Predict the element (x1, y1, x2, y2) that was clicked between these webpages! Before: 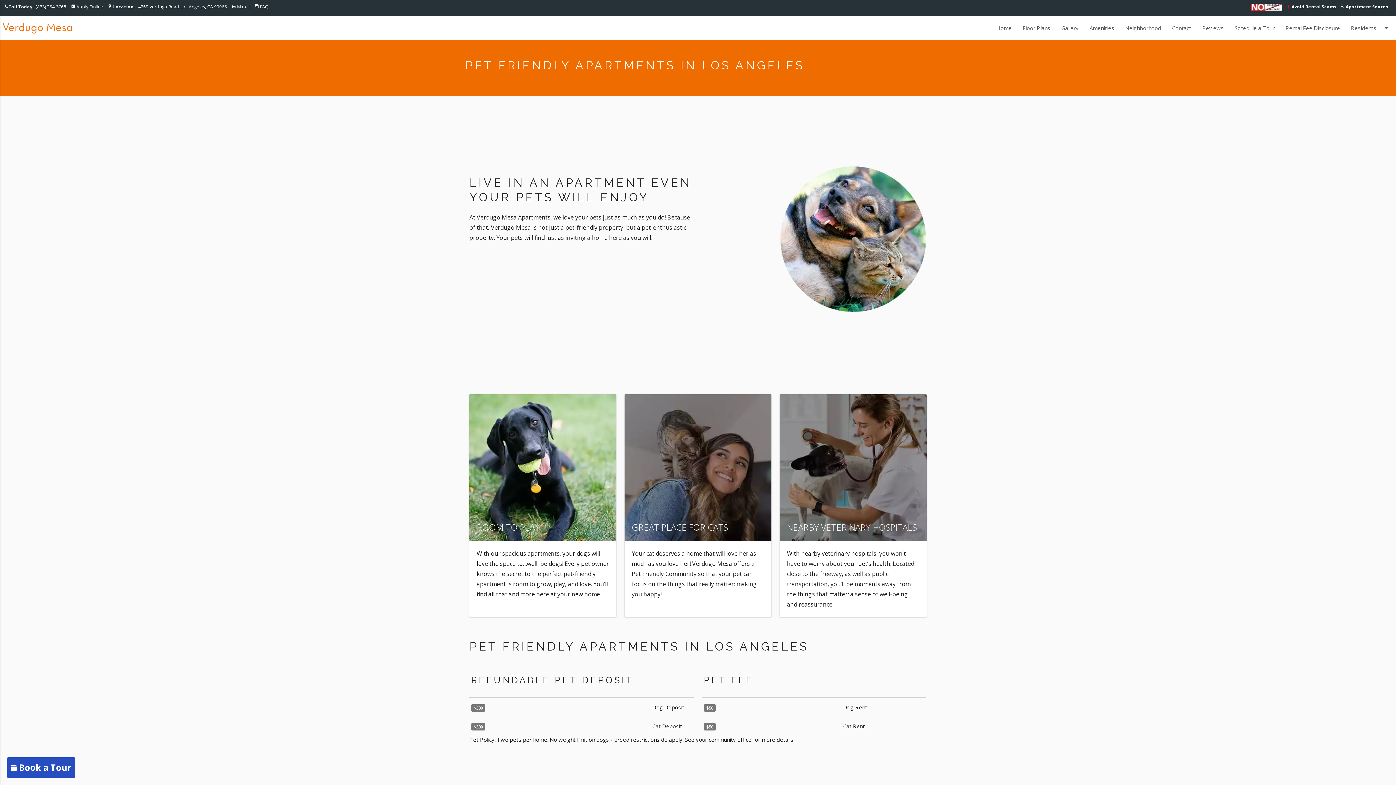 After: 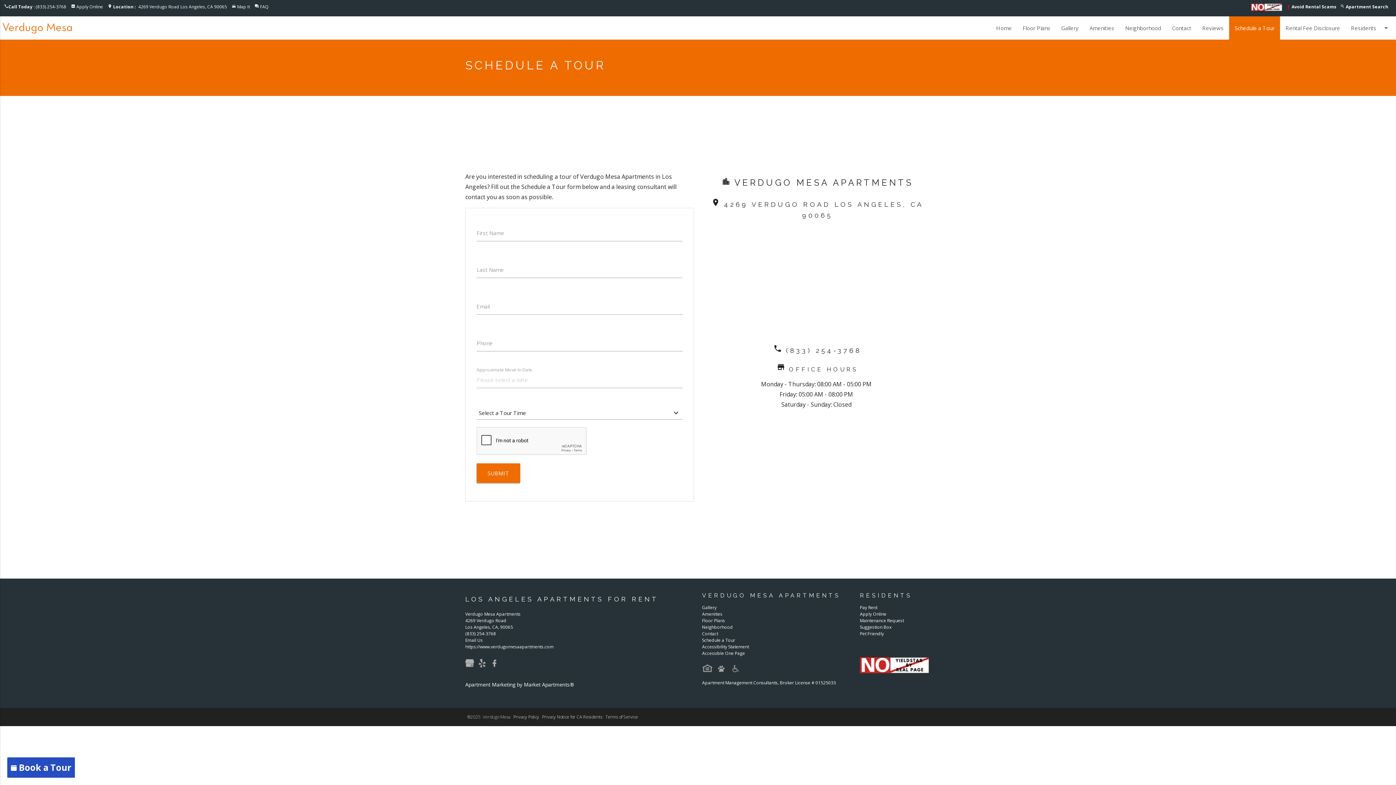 Action: label: Schedule a Tour bbox: (1229, 16, 1280, 39)